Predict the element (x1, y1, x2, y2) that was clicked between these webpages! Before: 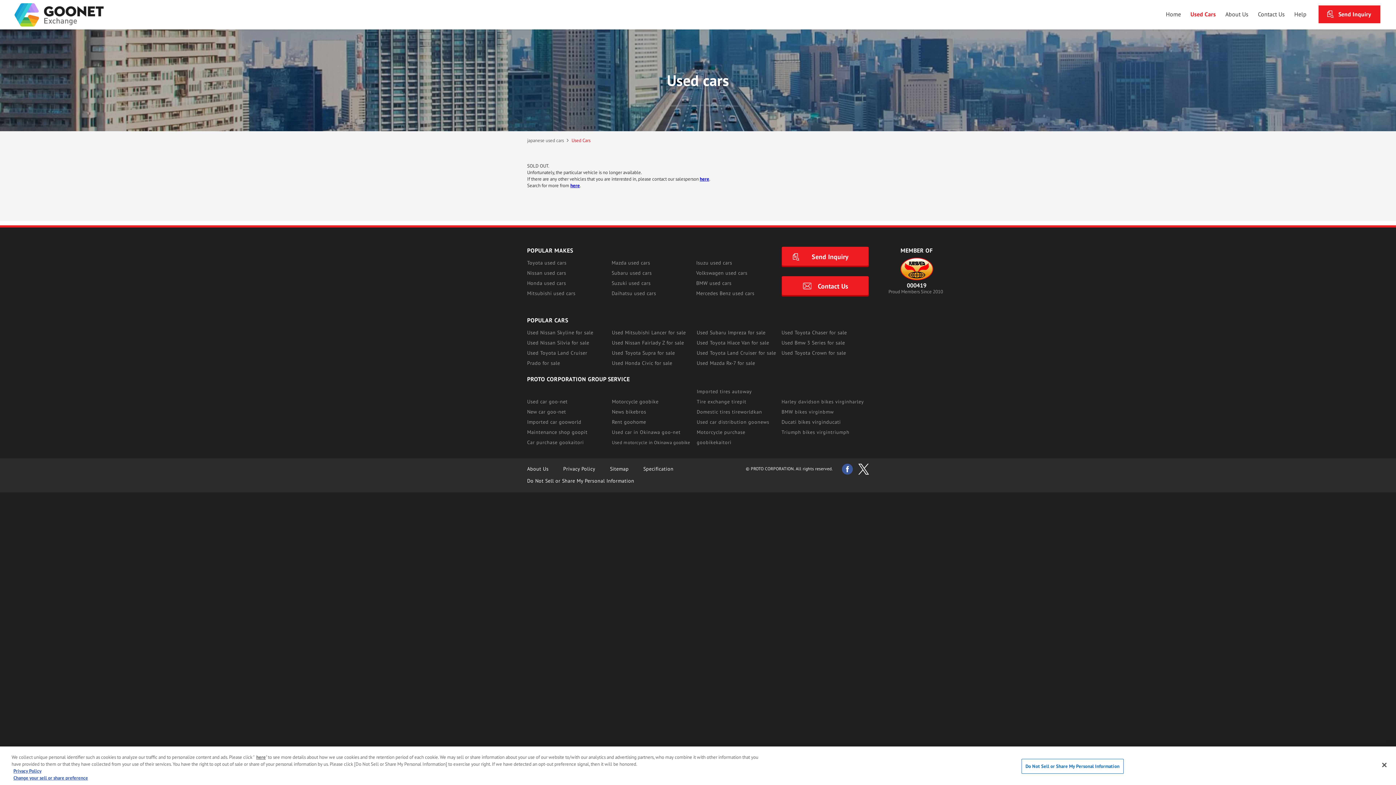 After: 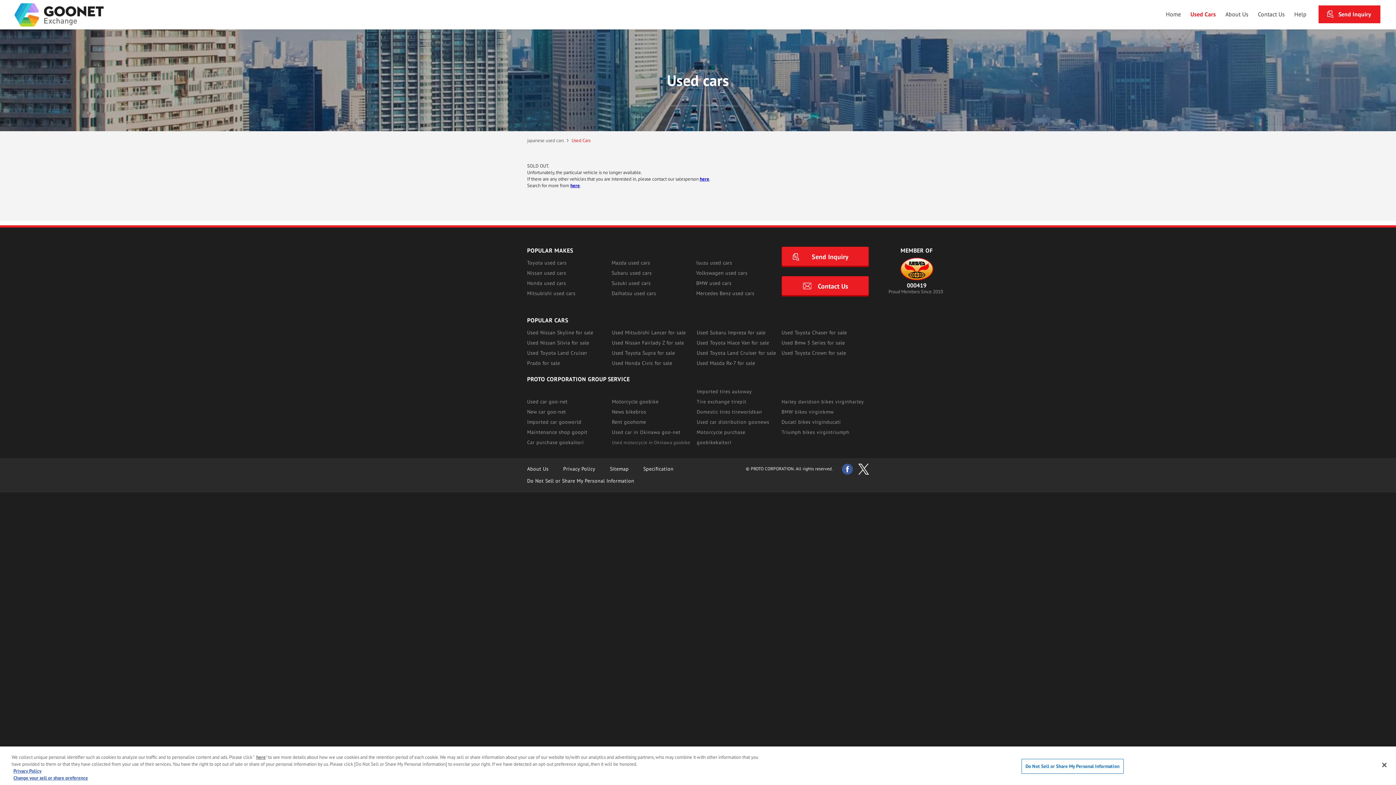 Action: bbox: (612, 439, 690, 445) label: Used motorcycle in Okinawa goobike